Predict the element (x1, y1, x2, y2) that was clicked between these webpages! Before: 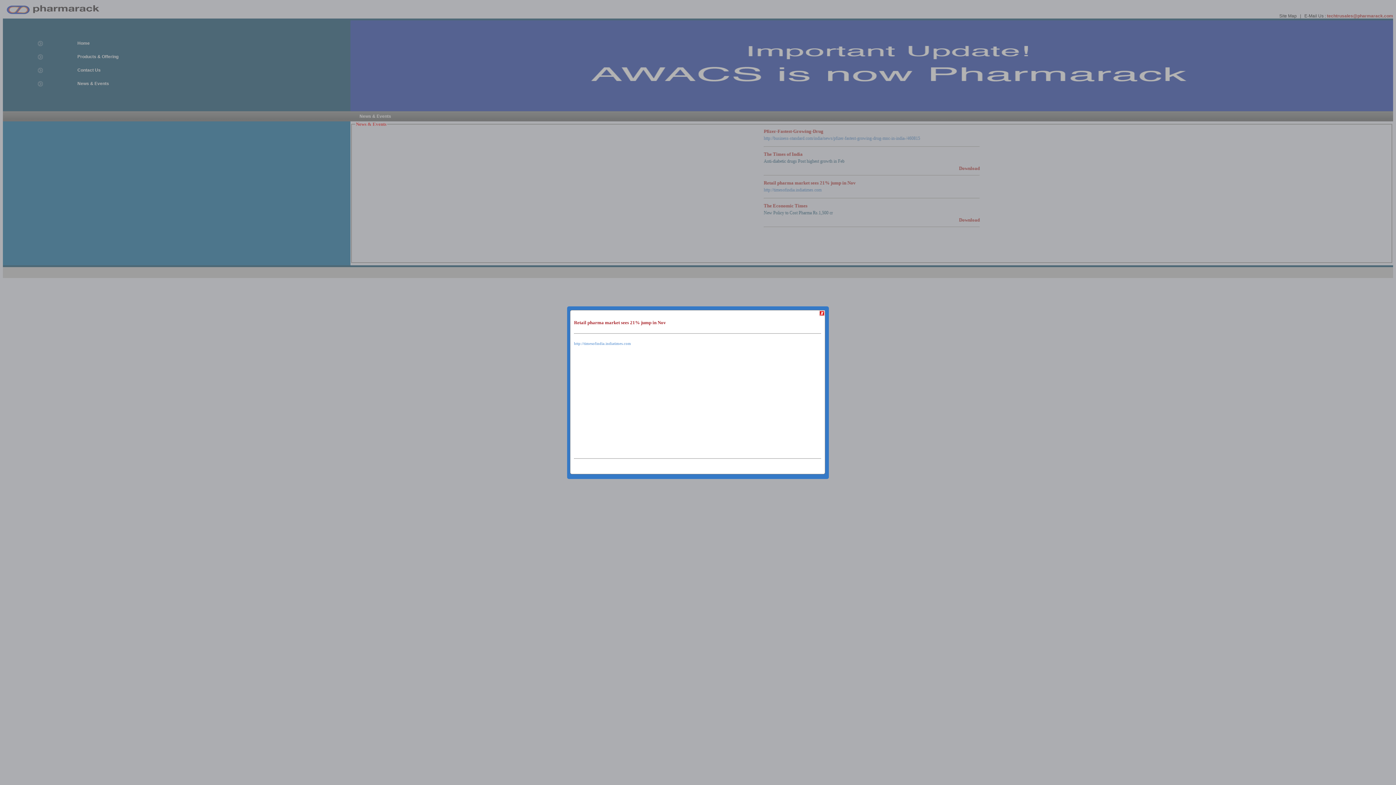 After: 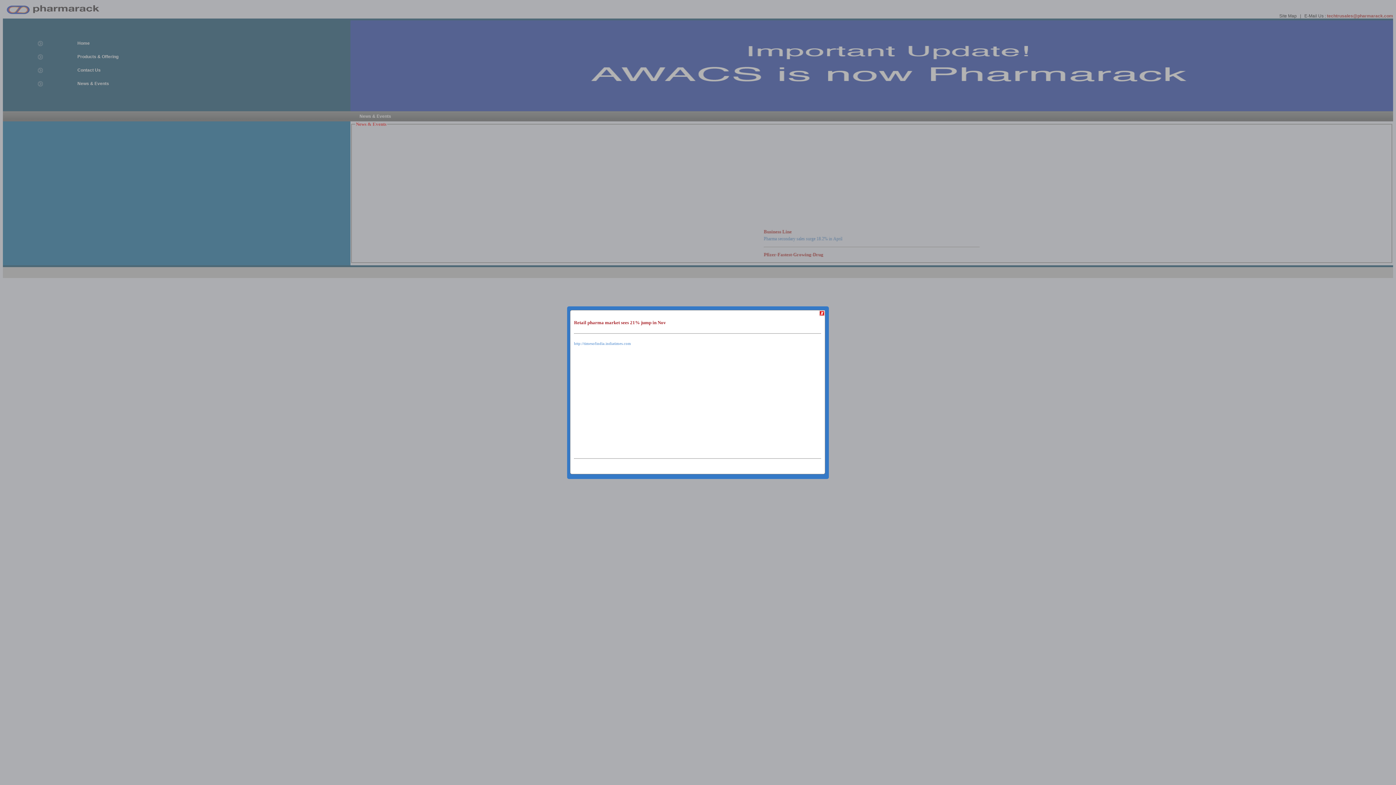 Action: bbox: (574, 341, 631, 345) label: http://timesofindia.indiatimes.com